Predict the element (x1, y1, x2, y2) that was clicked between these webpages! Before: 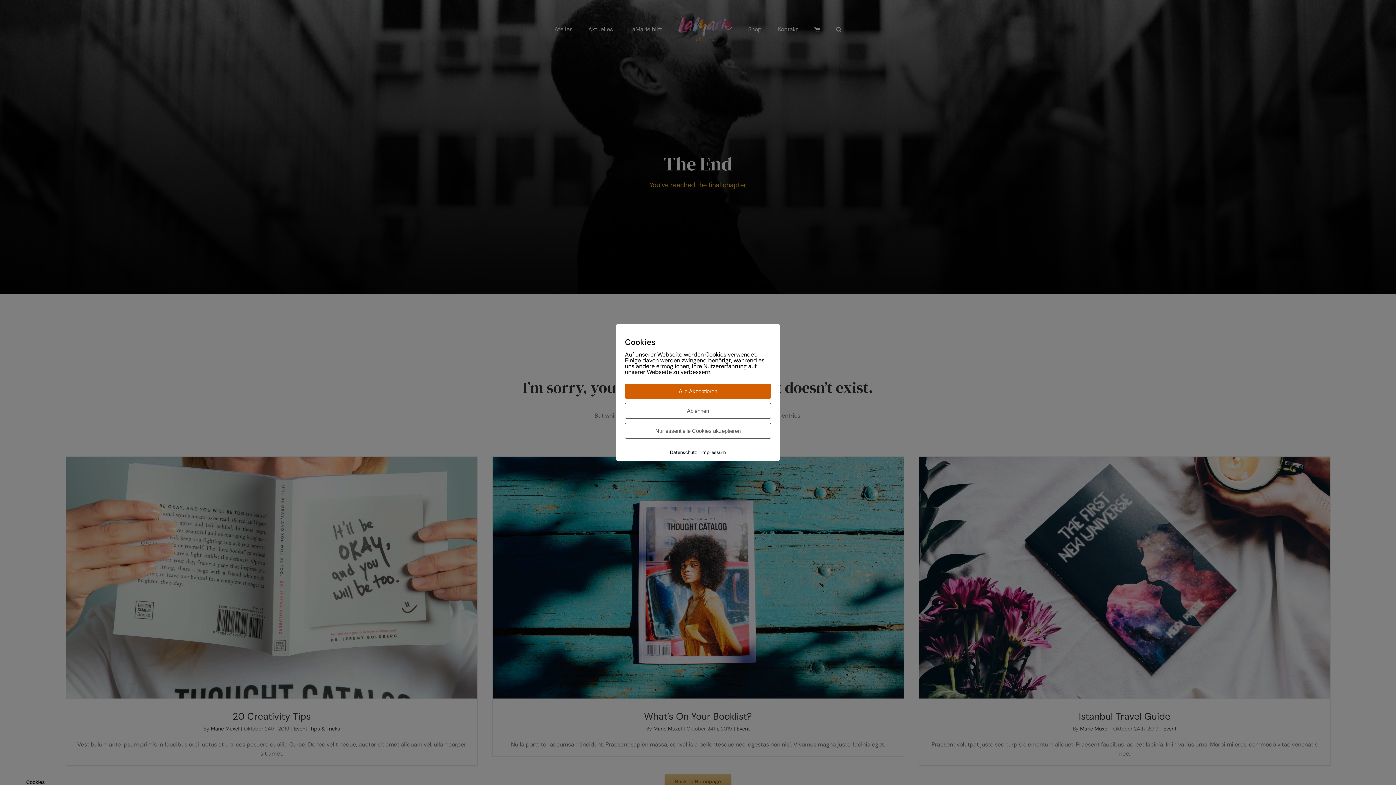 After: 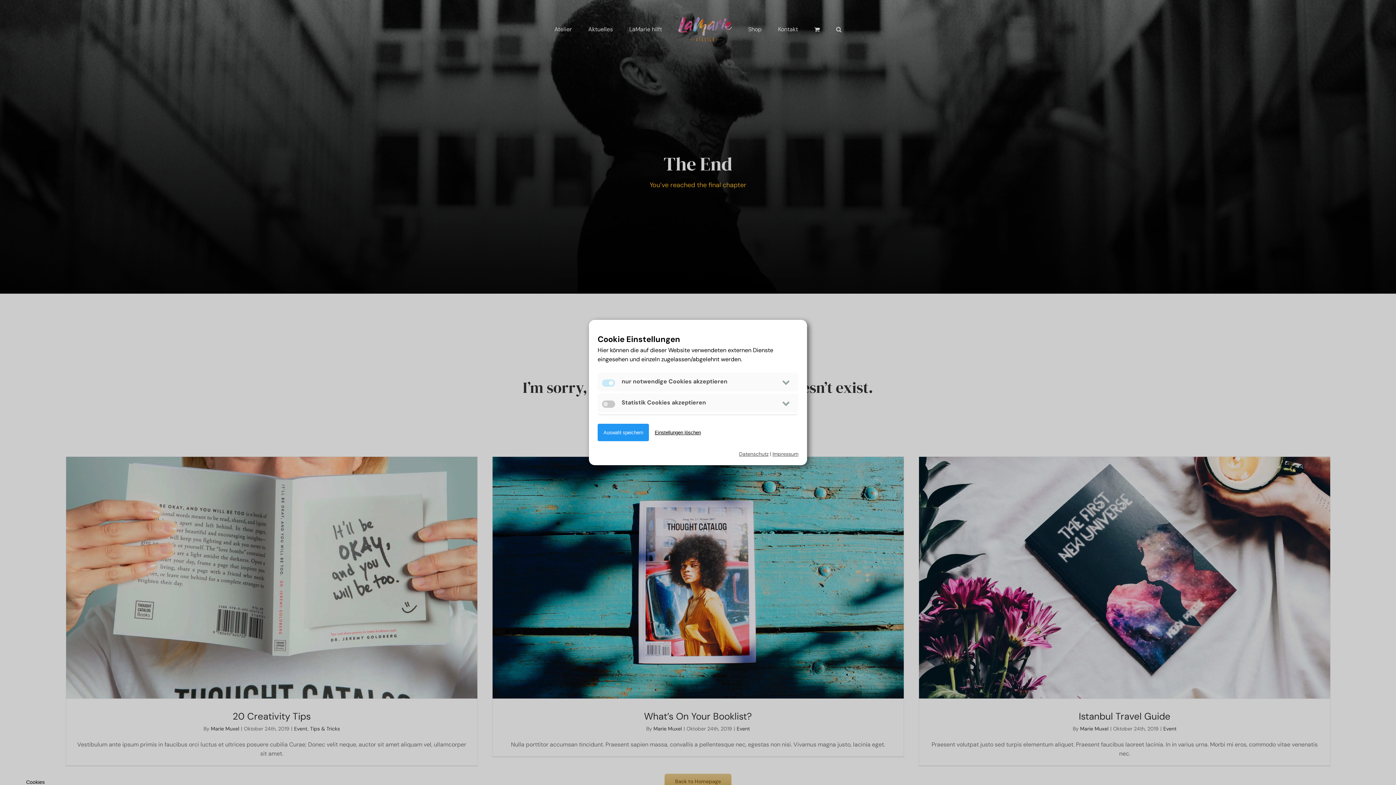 Action: bbox: (625, 423, 771, 438) label: Nur essentielle Cookies akzeptieren